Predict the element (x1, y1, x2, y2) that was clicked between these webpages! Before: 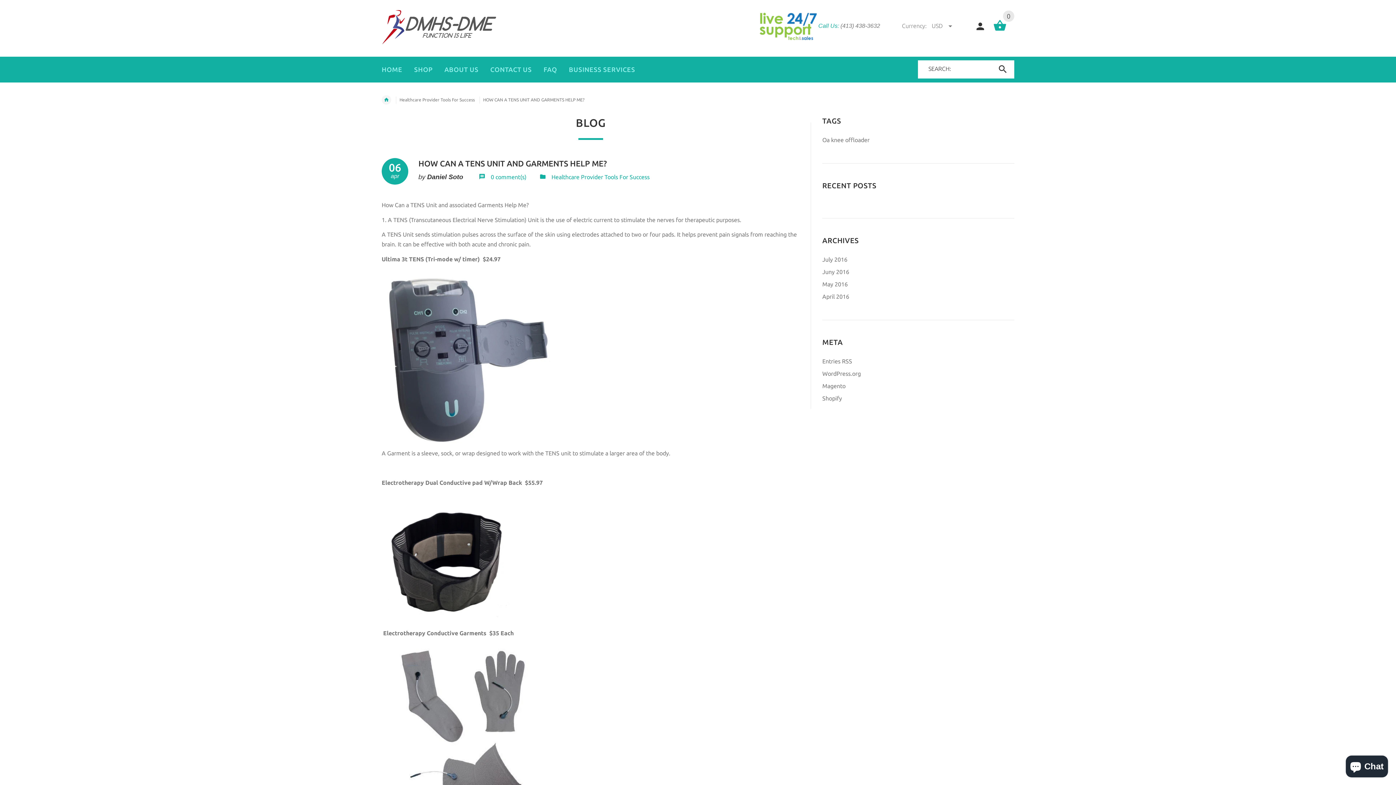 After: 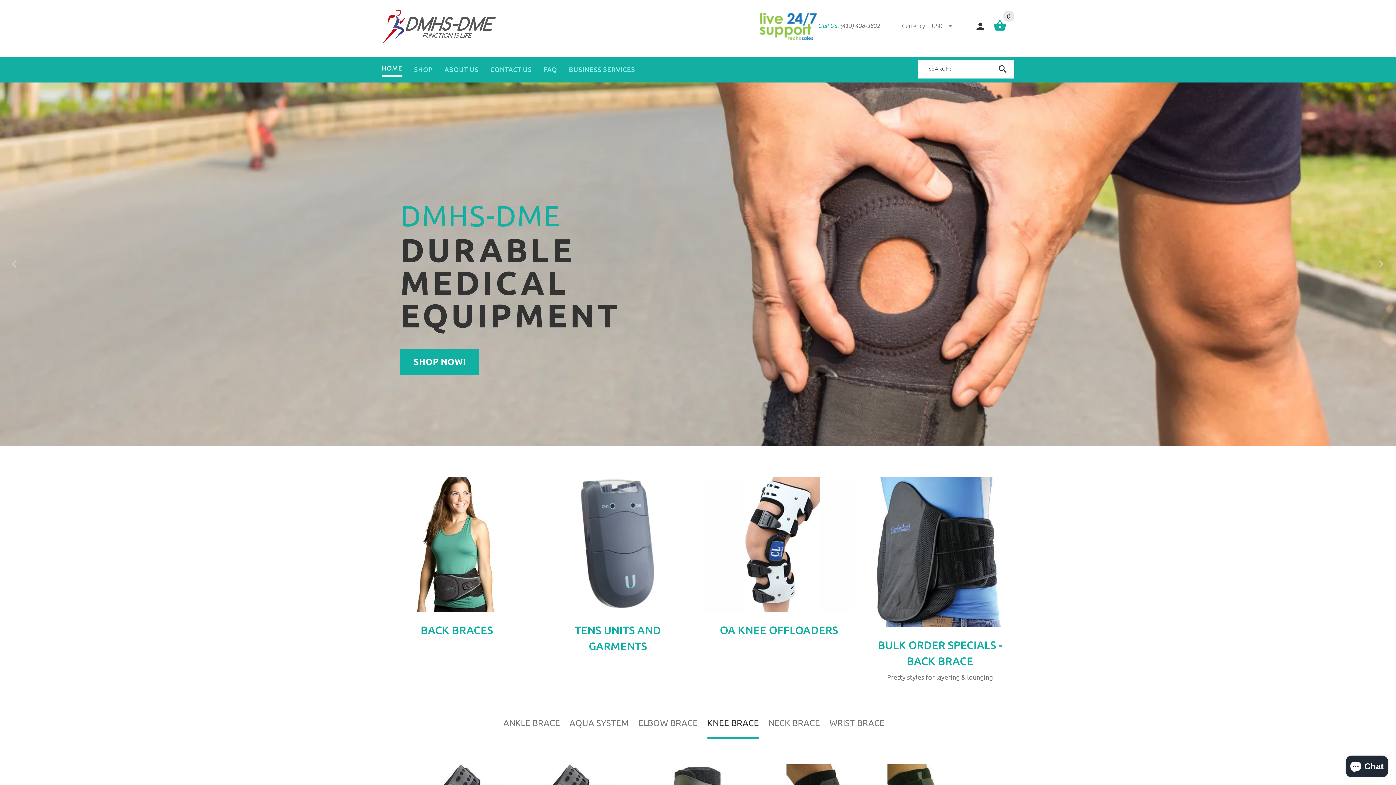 Action: bbox: (381, 95, 391, 104)